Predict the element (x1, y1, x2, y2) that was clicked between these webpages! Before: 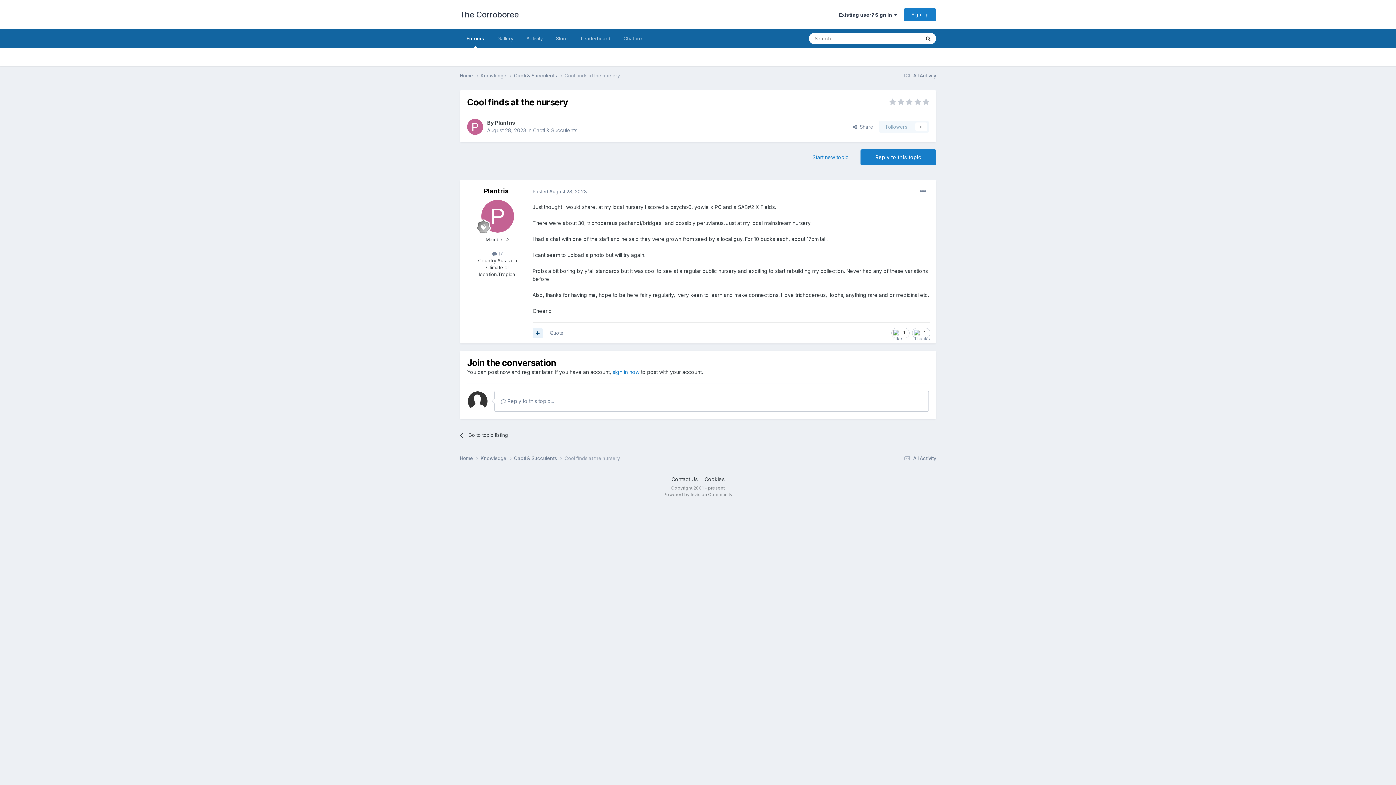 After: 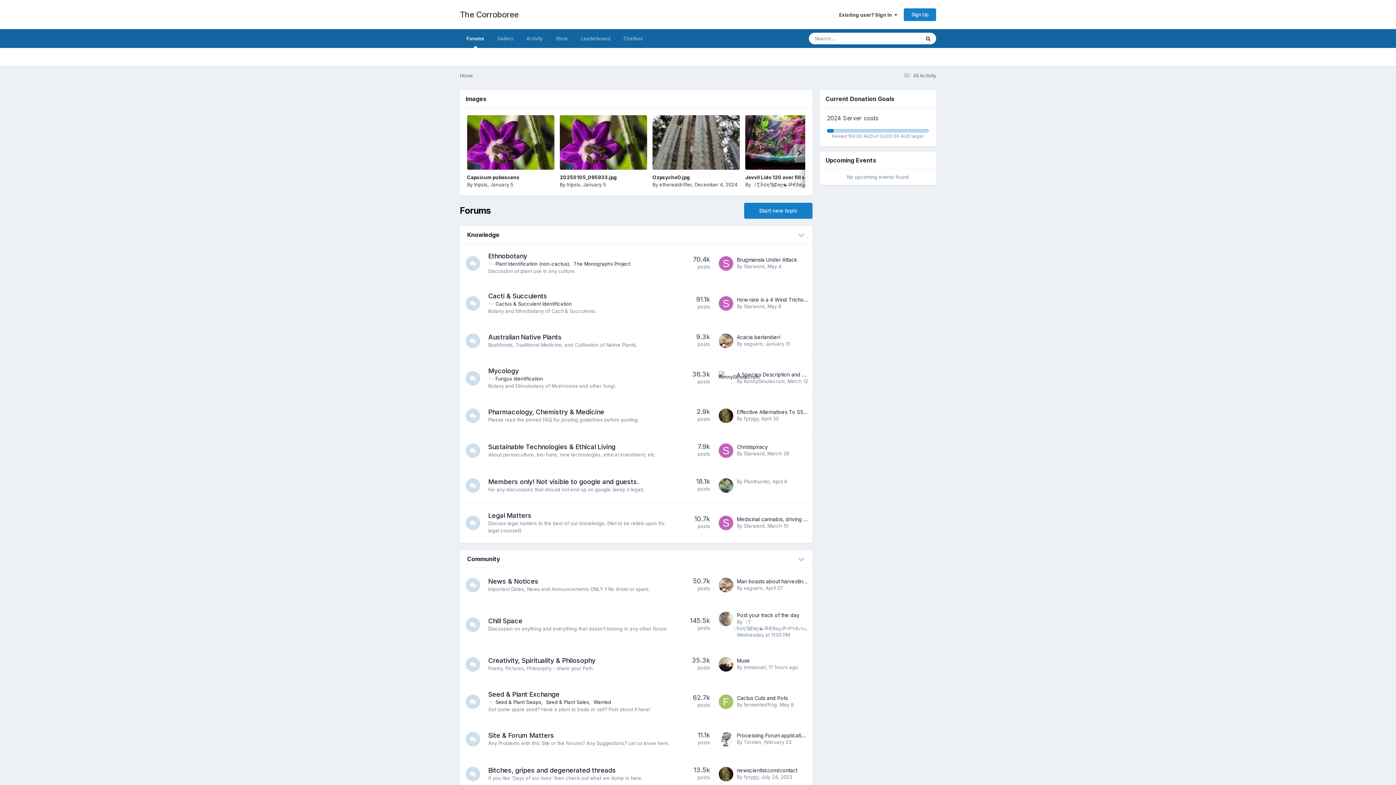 Action: label: Forums bbox: (460, 29, 490, 48)